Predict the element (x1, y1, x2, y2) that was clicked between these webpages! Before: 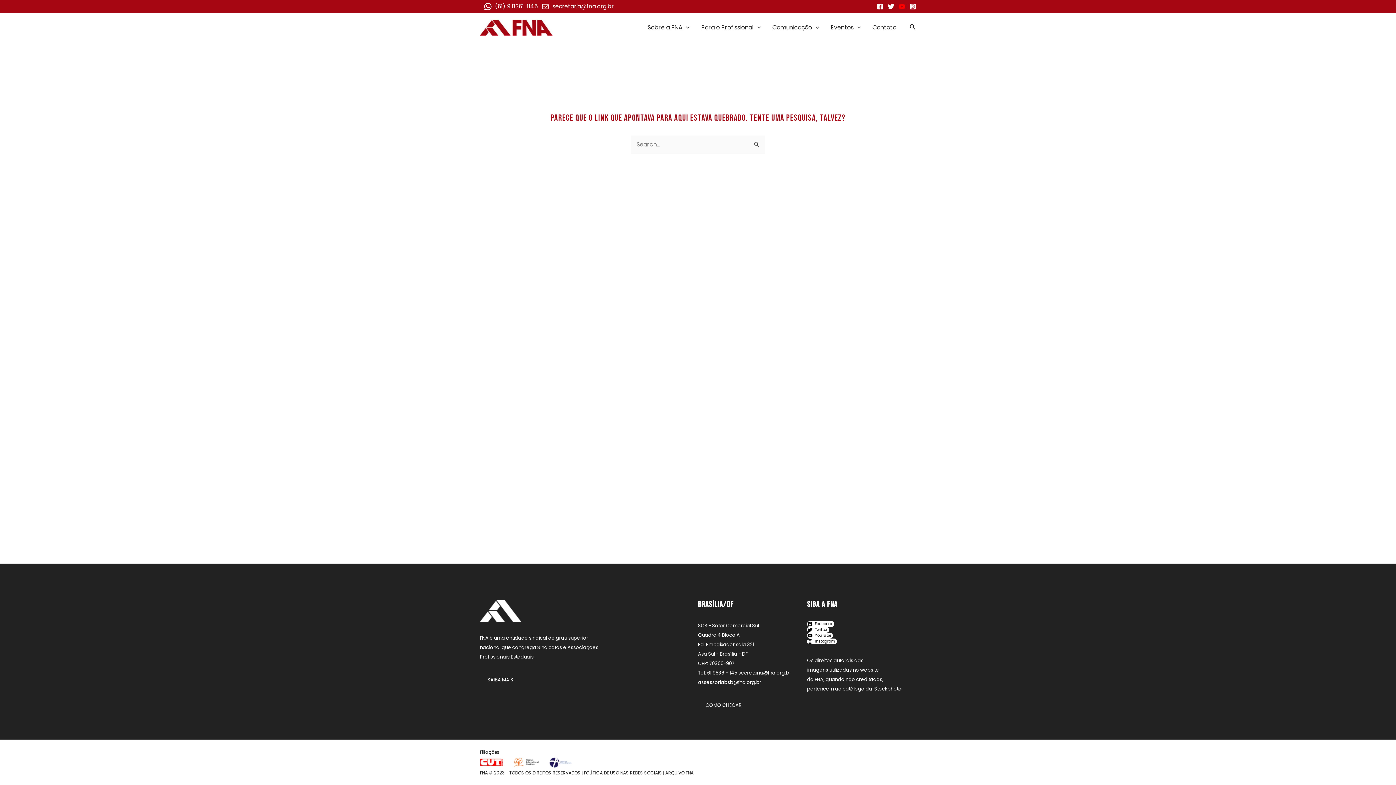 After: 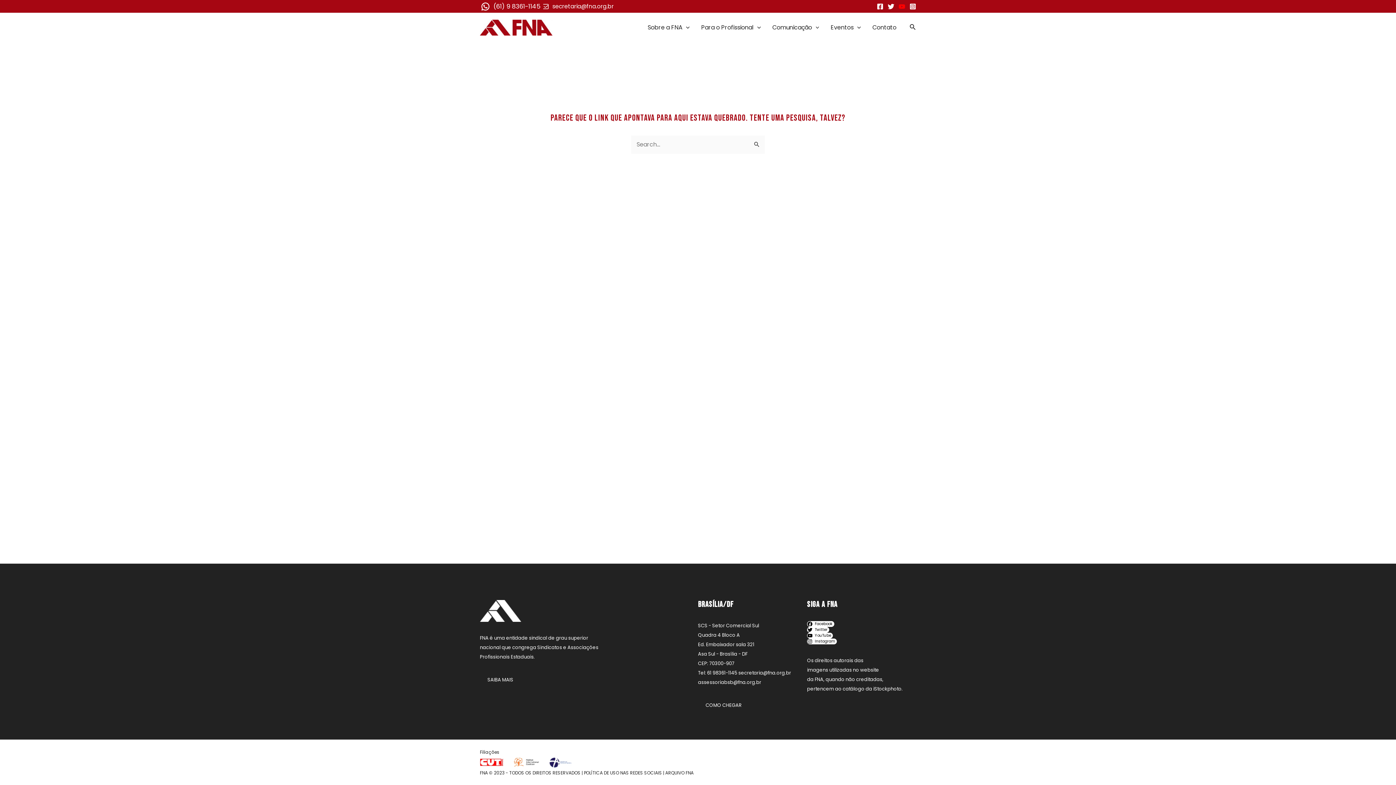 Action: bbox: (483, 2, 540, 10) label: (61) 9 8361-1145